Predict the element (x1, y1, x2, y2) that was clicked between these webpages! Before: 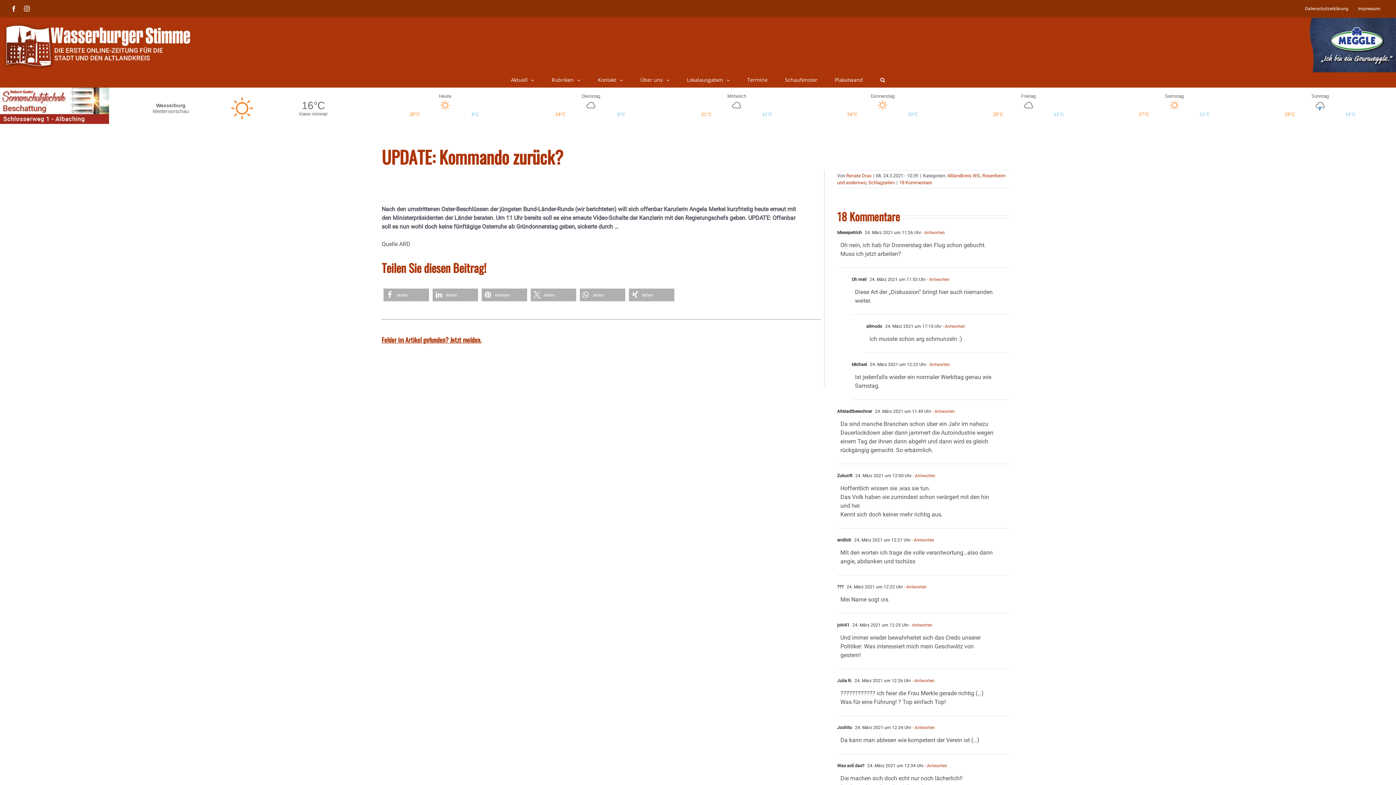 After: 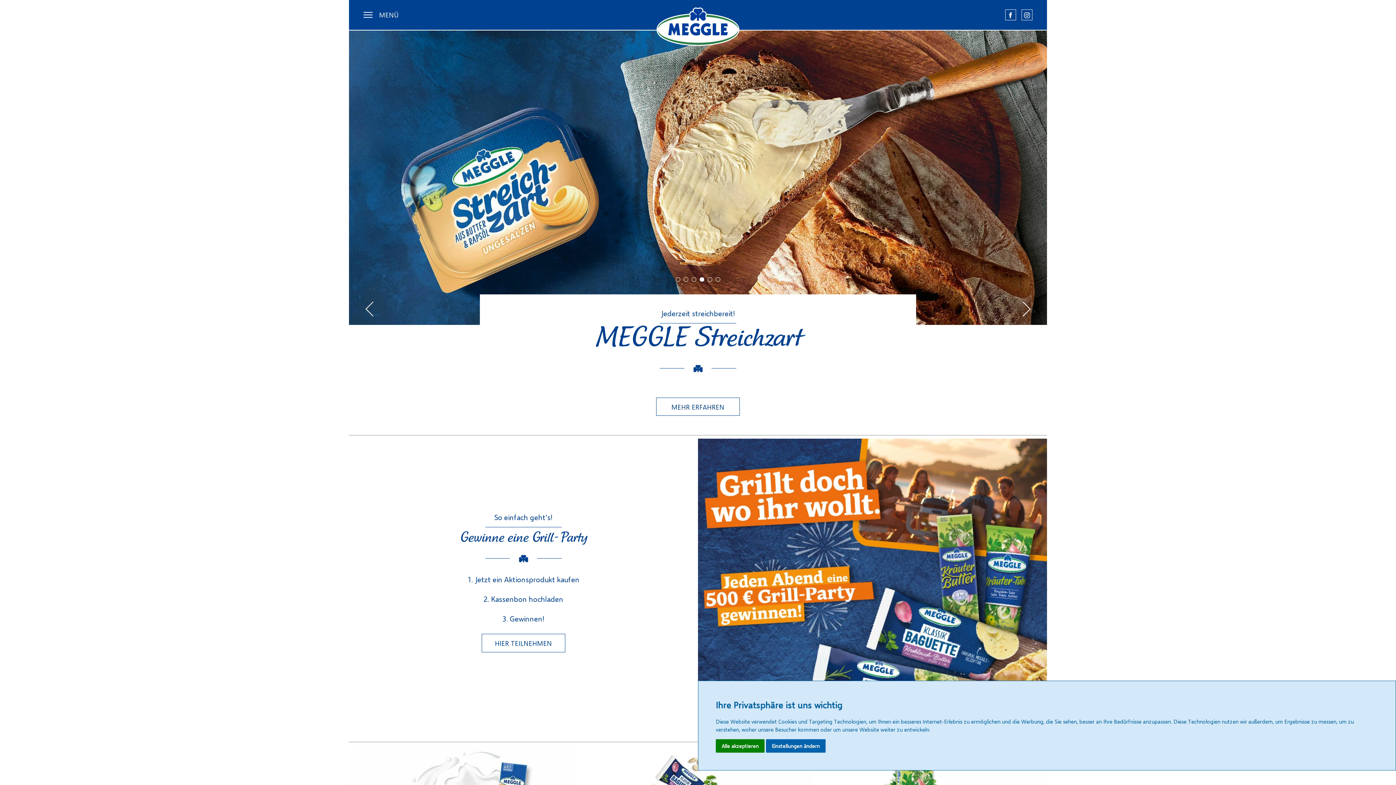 Action: bbox: (1309, 17, 1396, 25)